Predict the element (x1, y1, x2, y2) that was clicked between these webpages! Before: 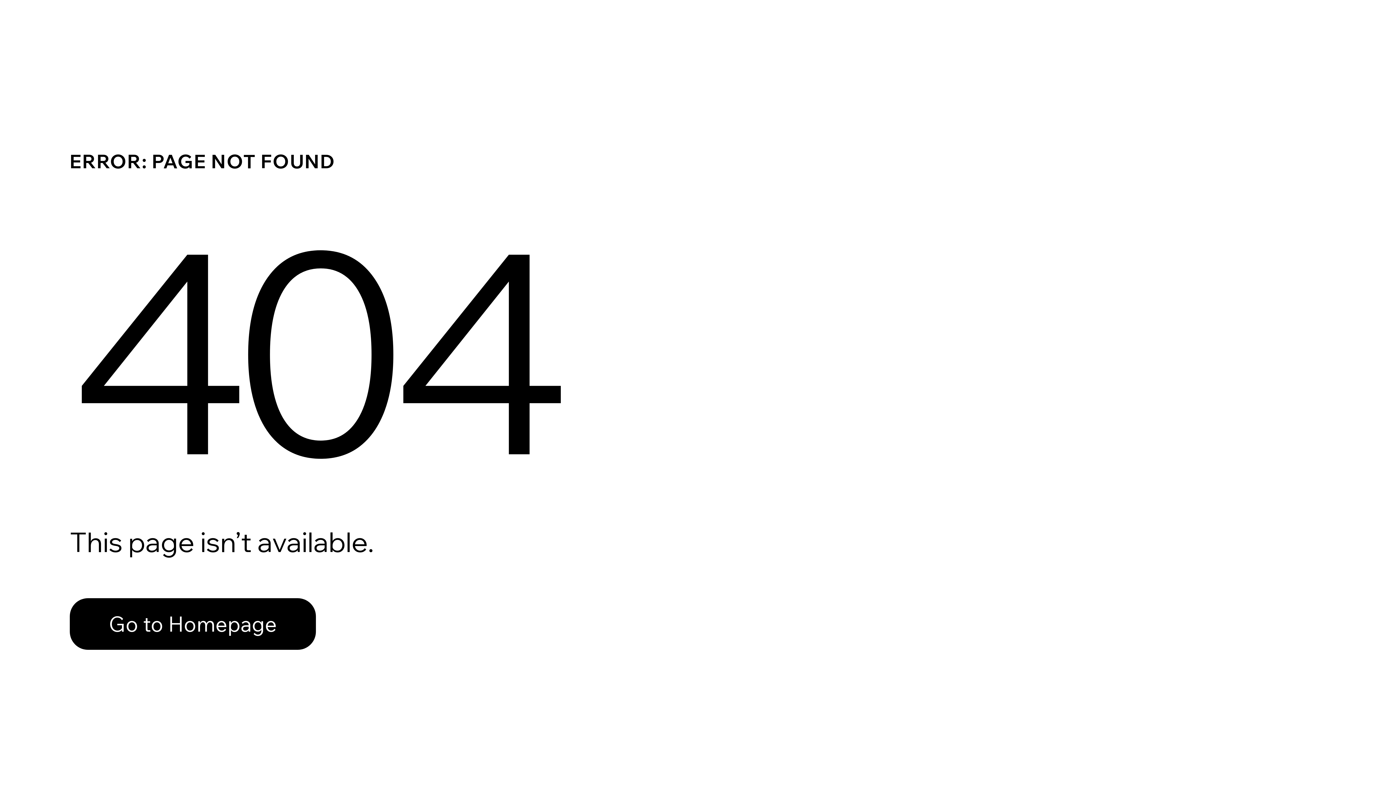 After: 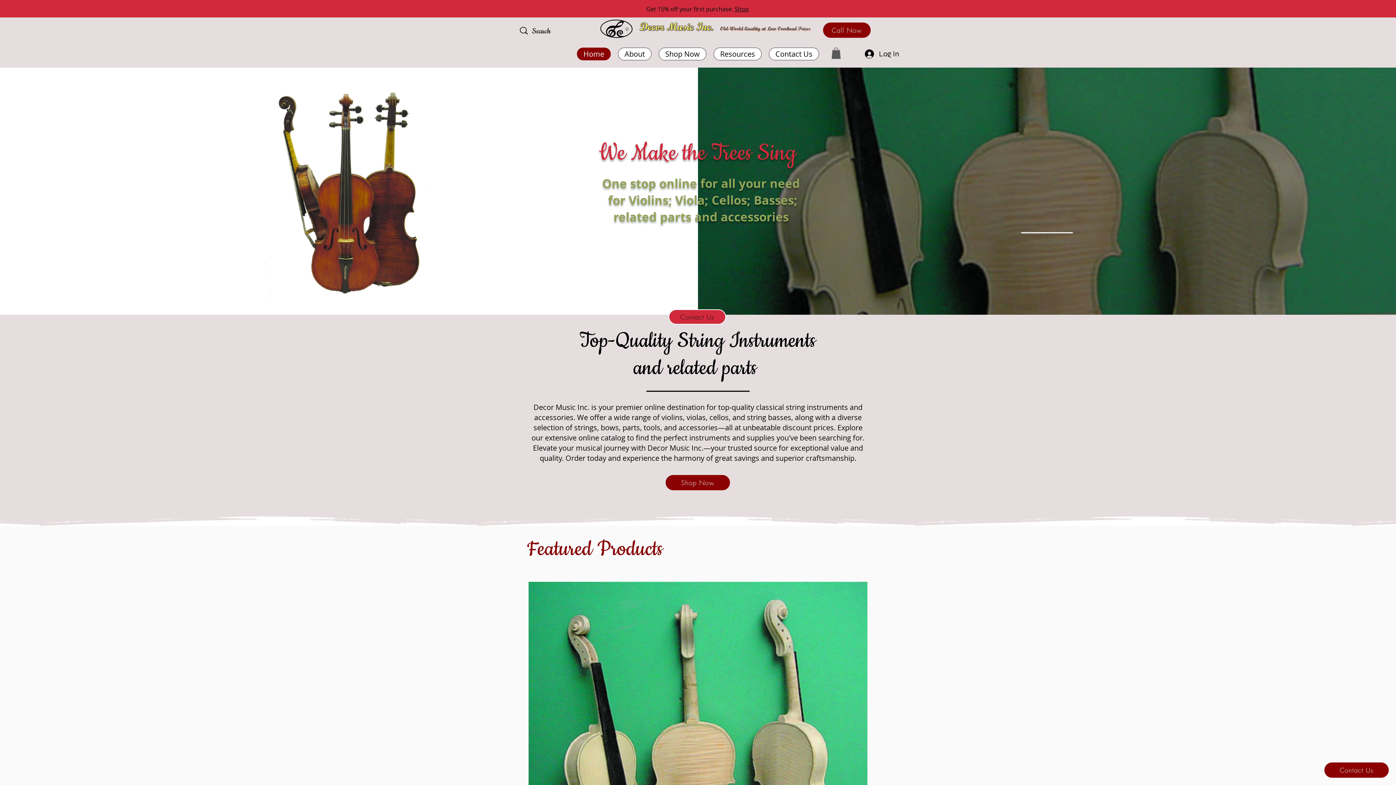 Action: bbox: (69, 598, 316, 650) label: Go to Homepage